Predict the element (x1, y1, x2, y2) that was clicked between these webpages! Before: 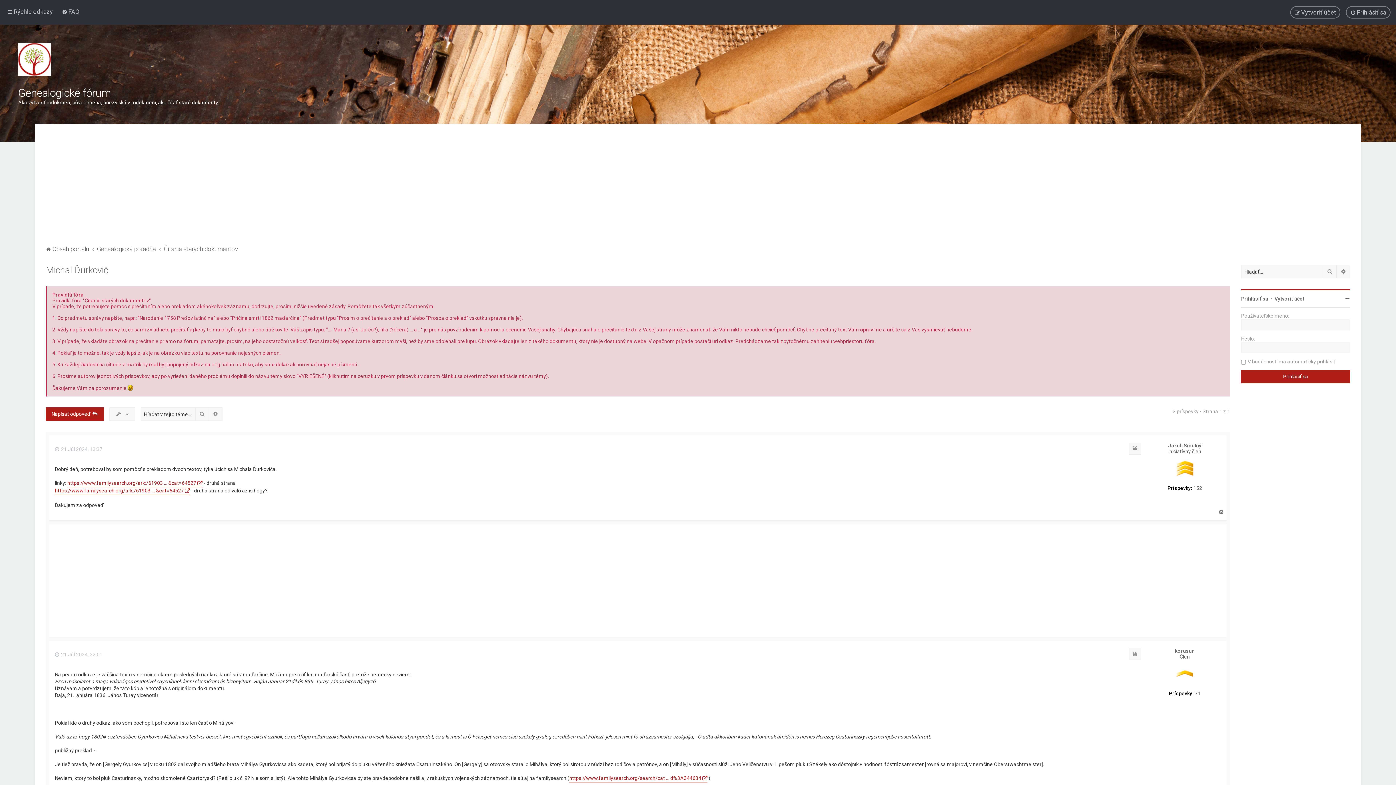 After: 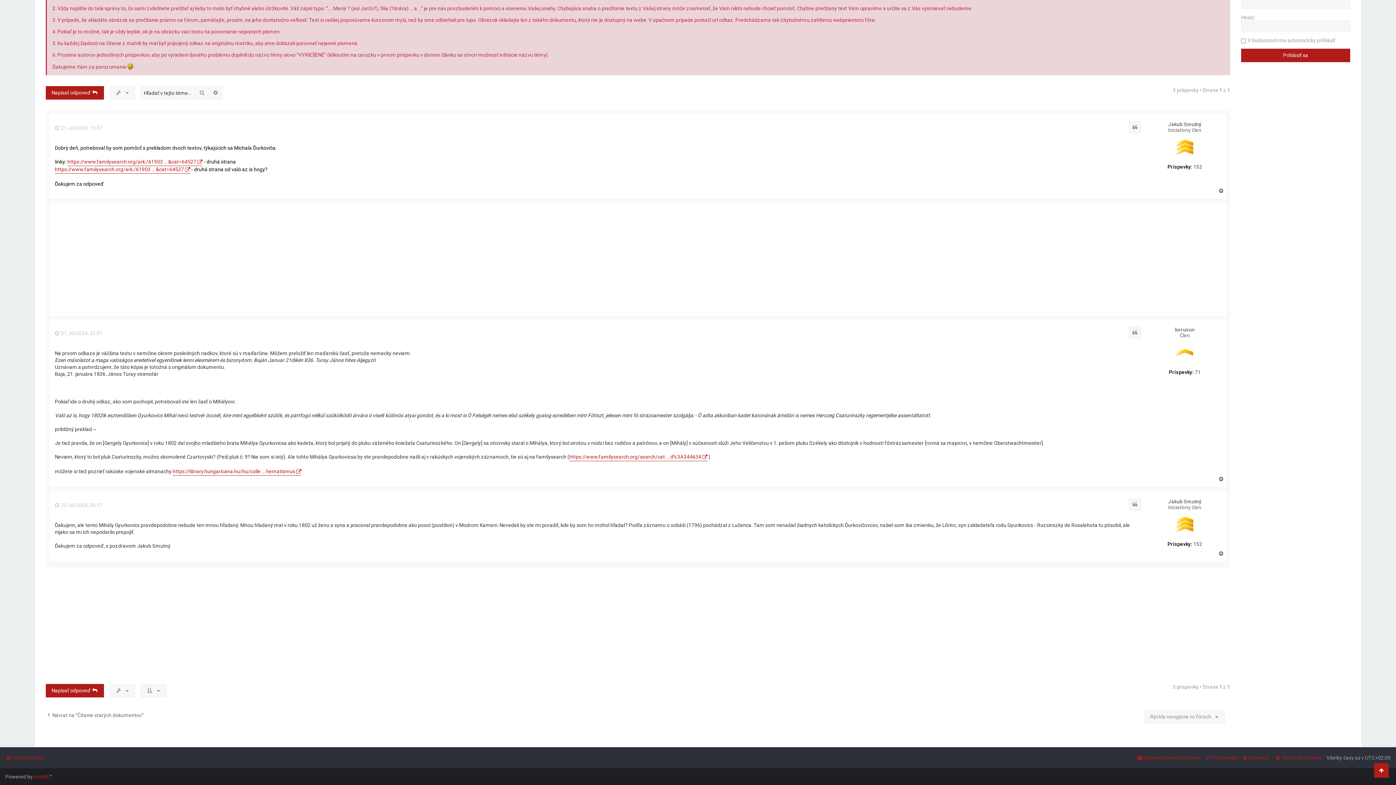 Action: bbox: (54, 446, 102, 452) label:  21 Júl 2024, 13:37